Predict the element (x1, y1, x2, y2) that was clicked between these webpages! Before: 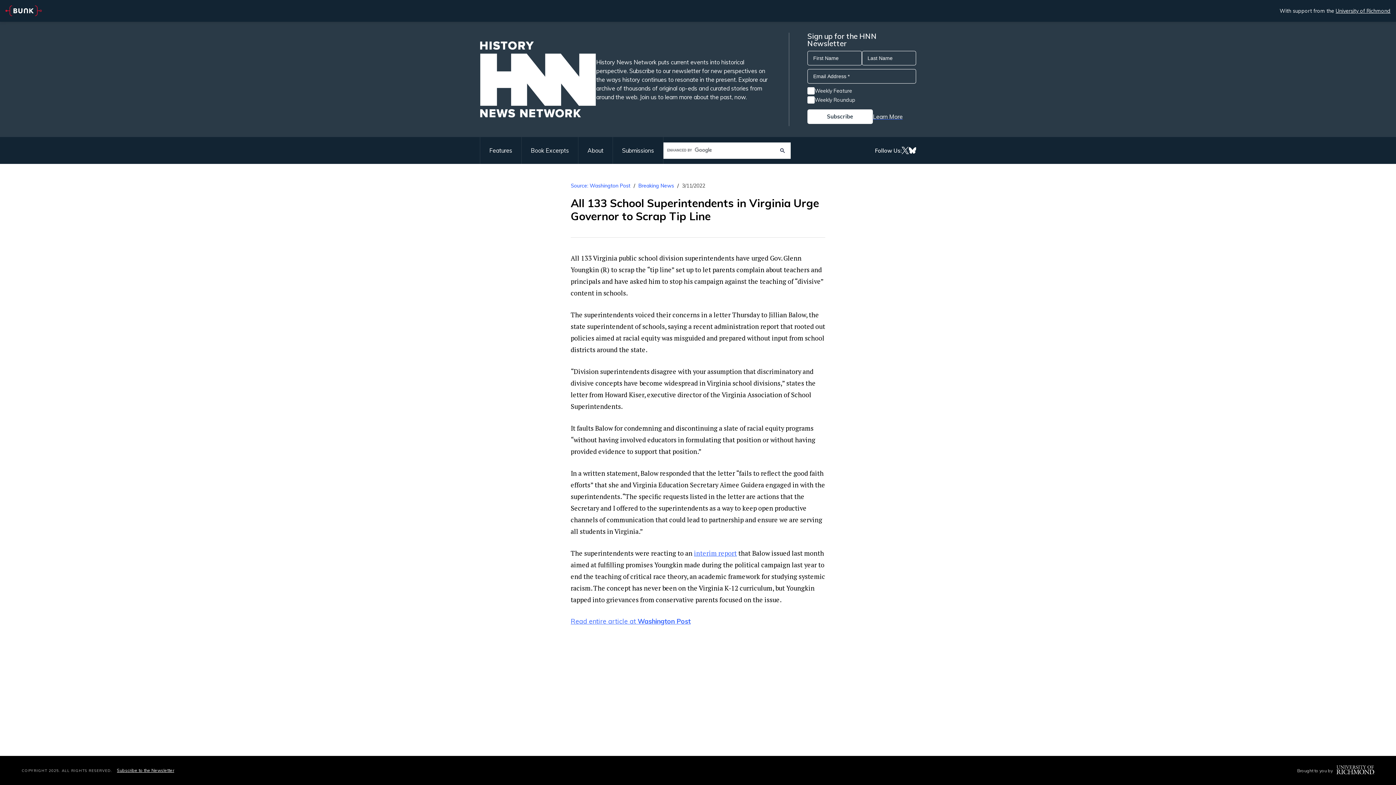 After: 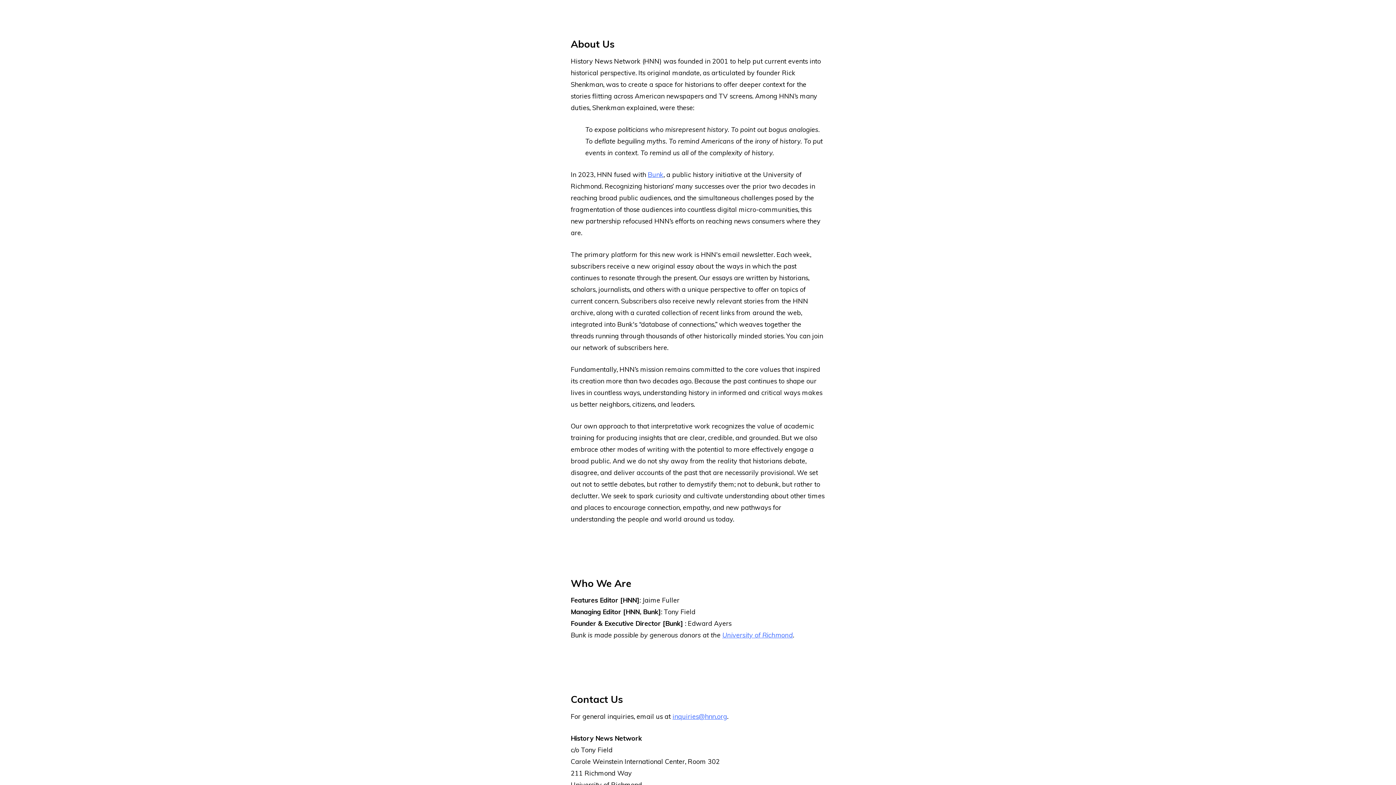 Action: bbox: (578, 137, 613, 164) label: About